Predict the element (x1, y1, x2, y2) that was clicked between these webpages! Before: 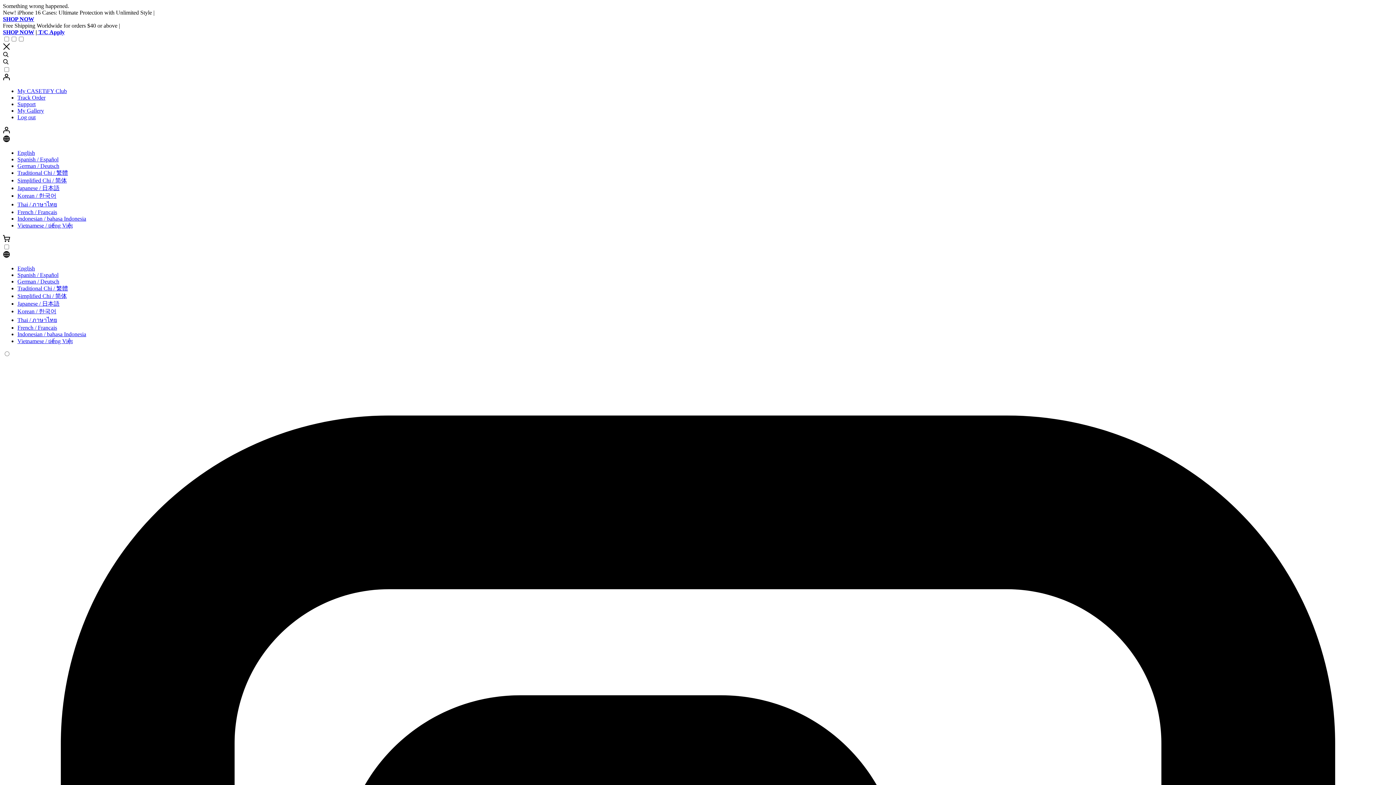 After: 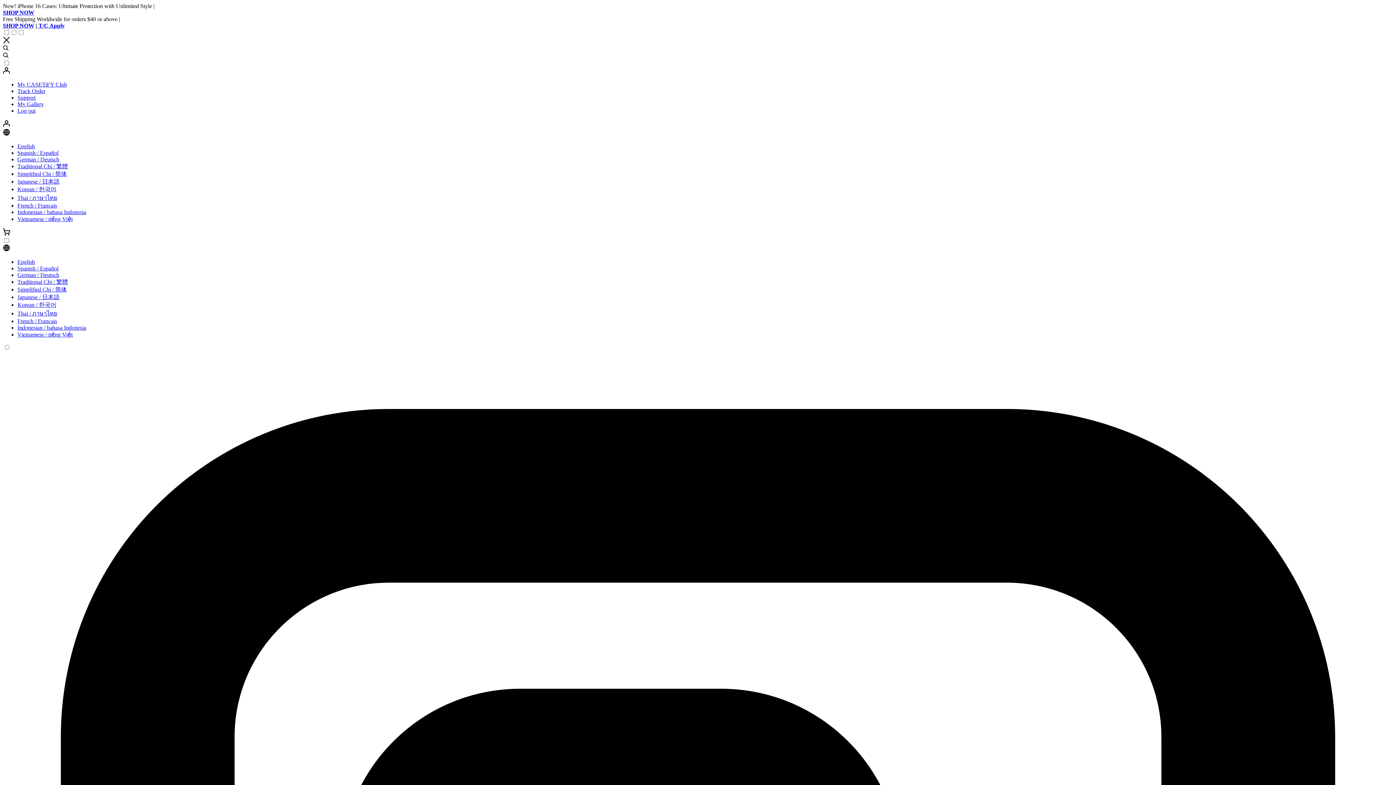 Action: bbox: (37, 29, 64, 35) label:  T/C Apply